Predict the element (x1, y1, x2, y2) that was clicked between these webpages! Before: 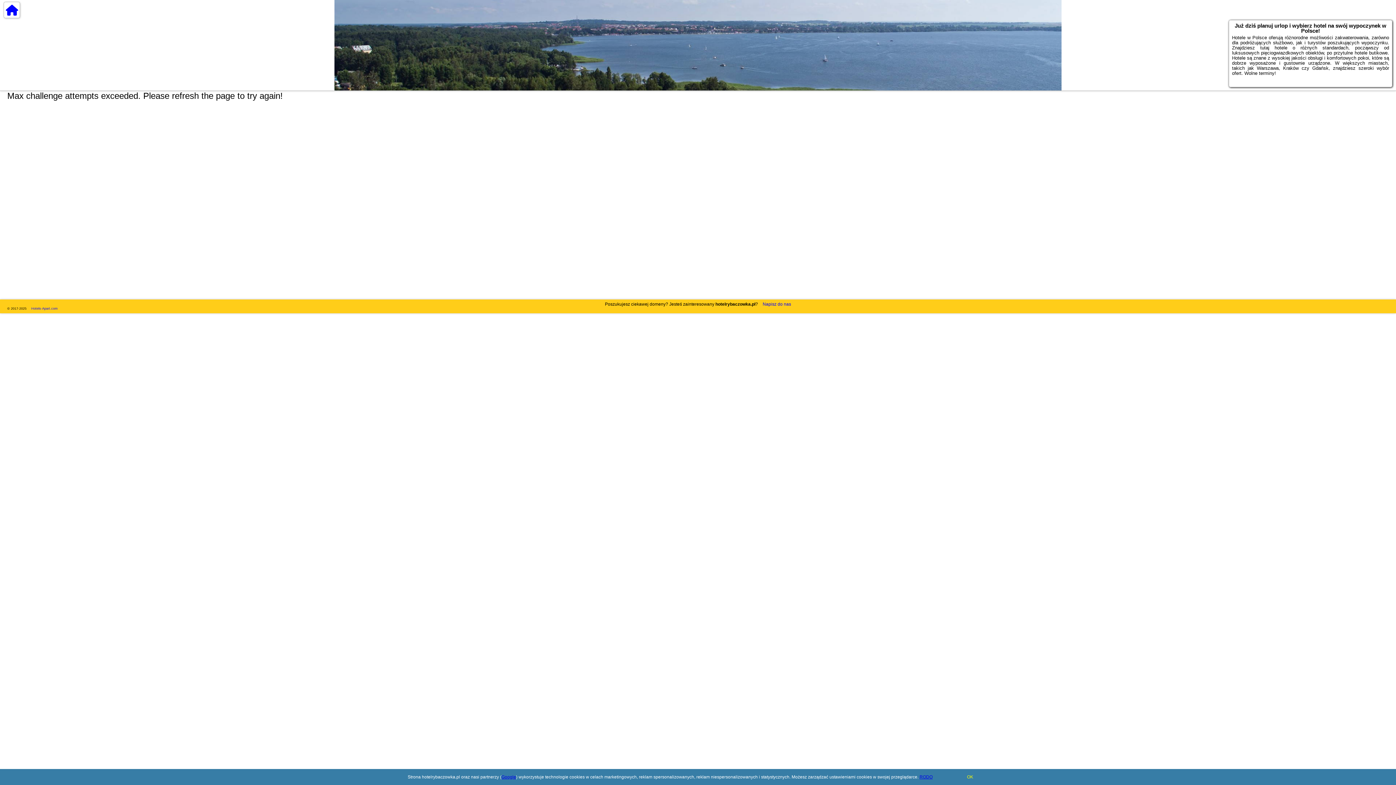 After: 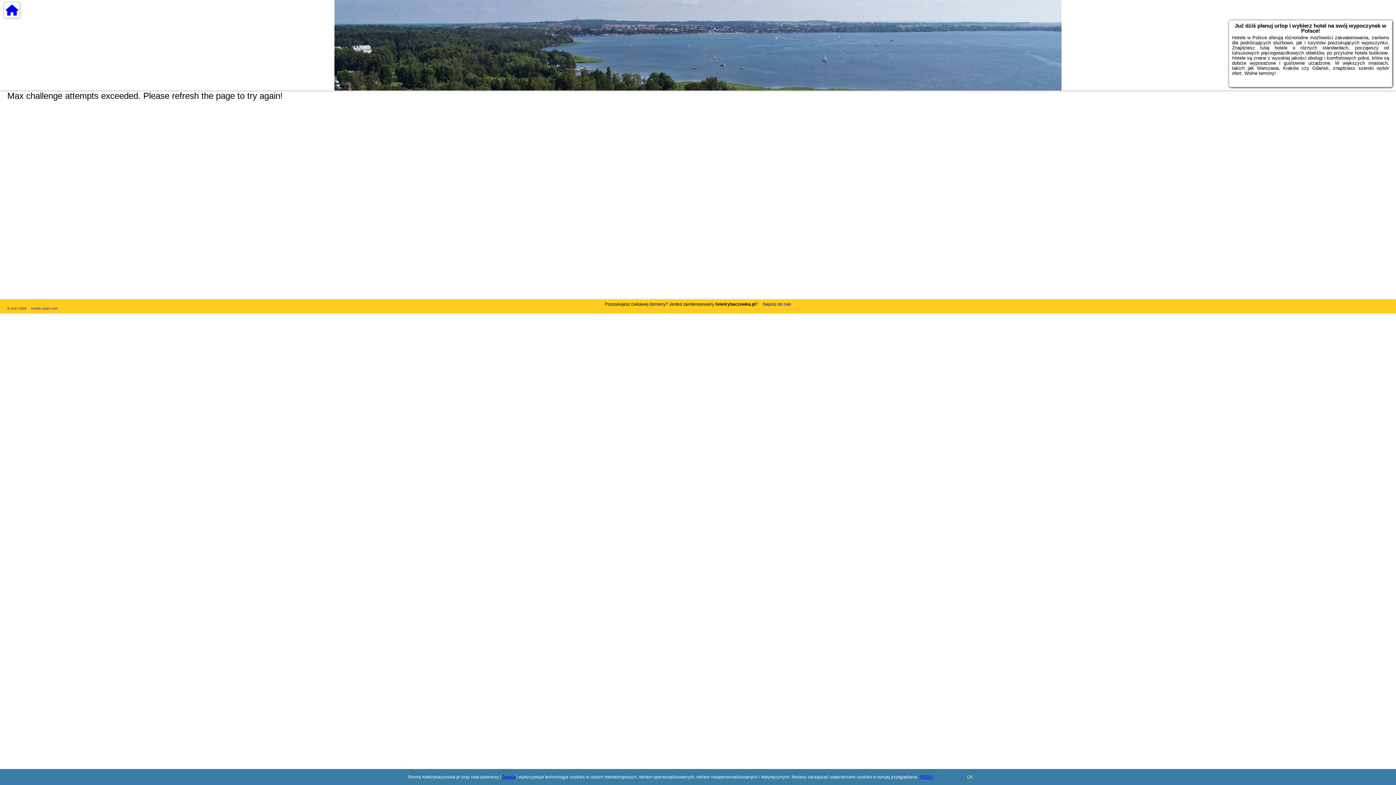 Action: bbox: (501, 774, 516, 780) label: Google